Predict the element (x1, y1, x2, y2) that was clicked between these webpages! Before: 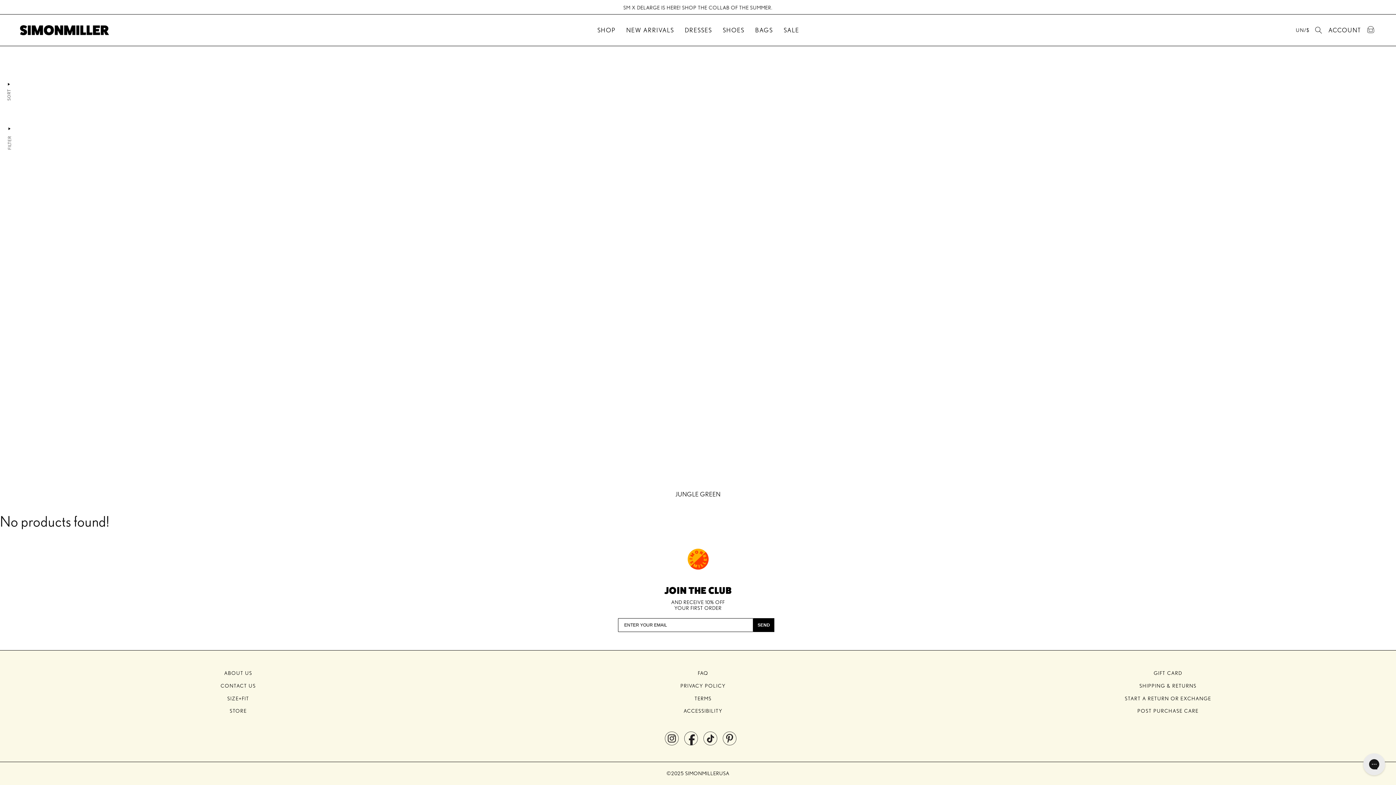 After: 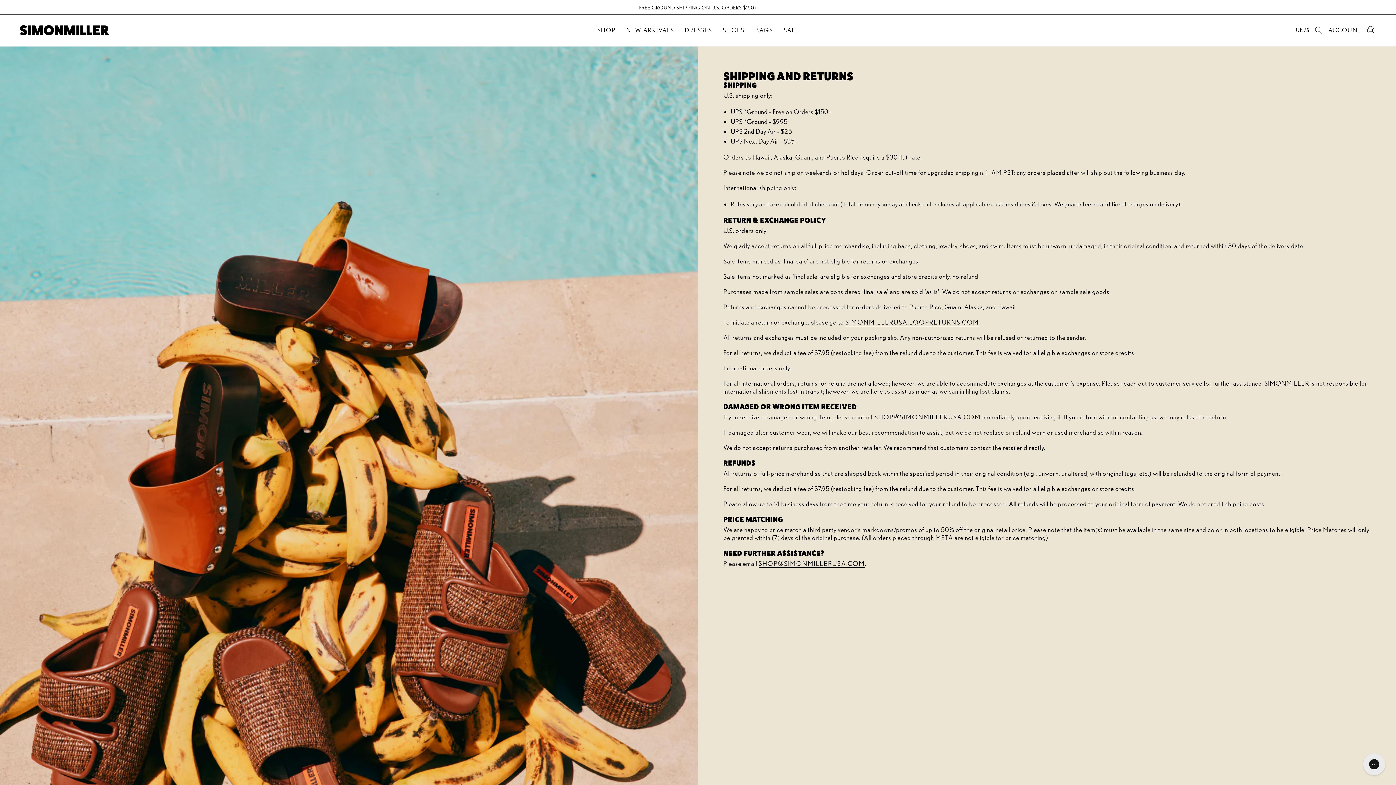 Action: bbox: (1139, 683, 1196, 689) label: SHIPPING & RETURNS